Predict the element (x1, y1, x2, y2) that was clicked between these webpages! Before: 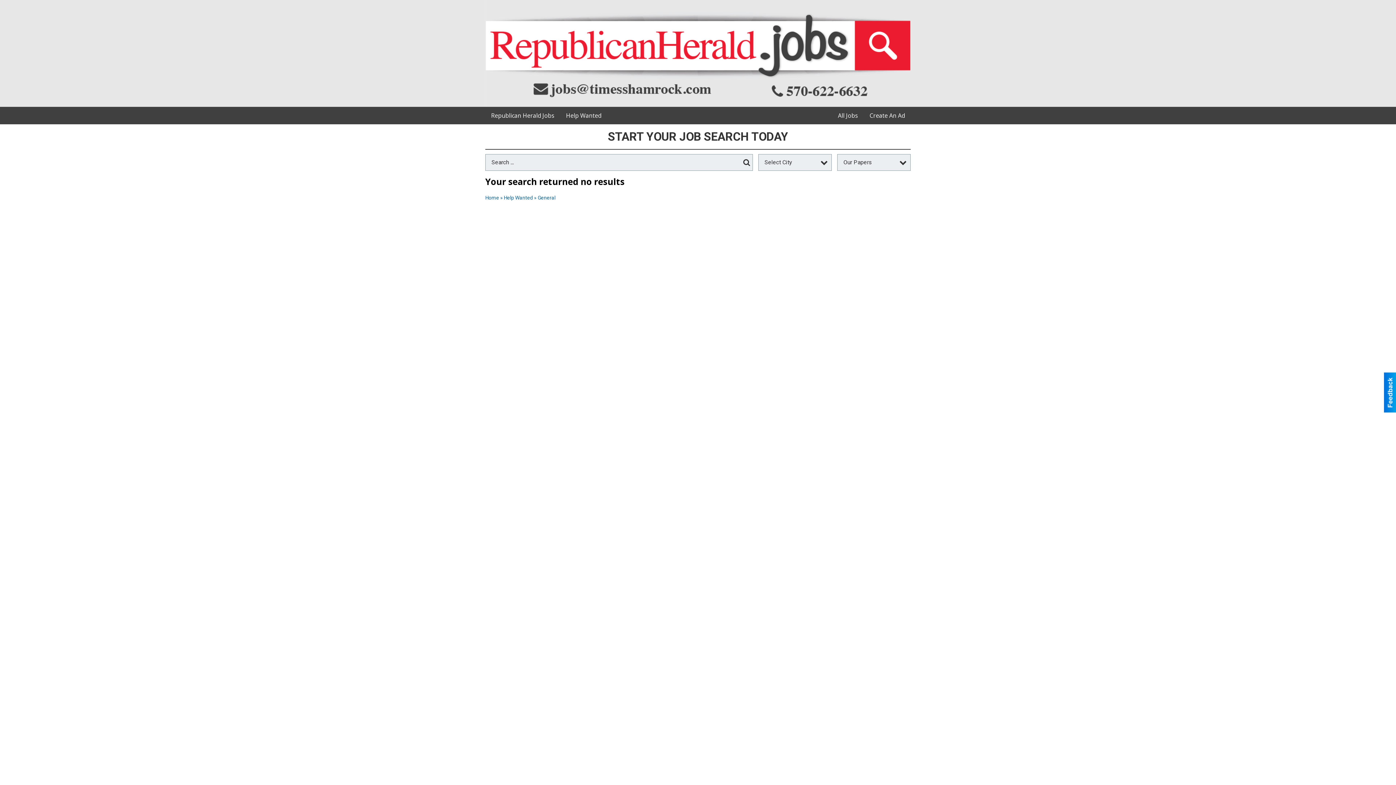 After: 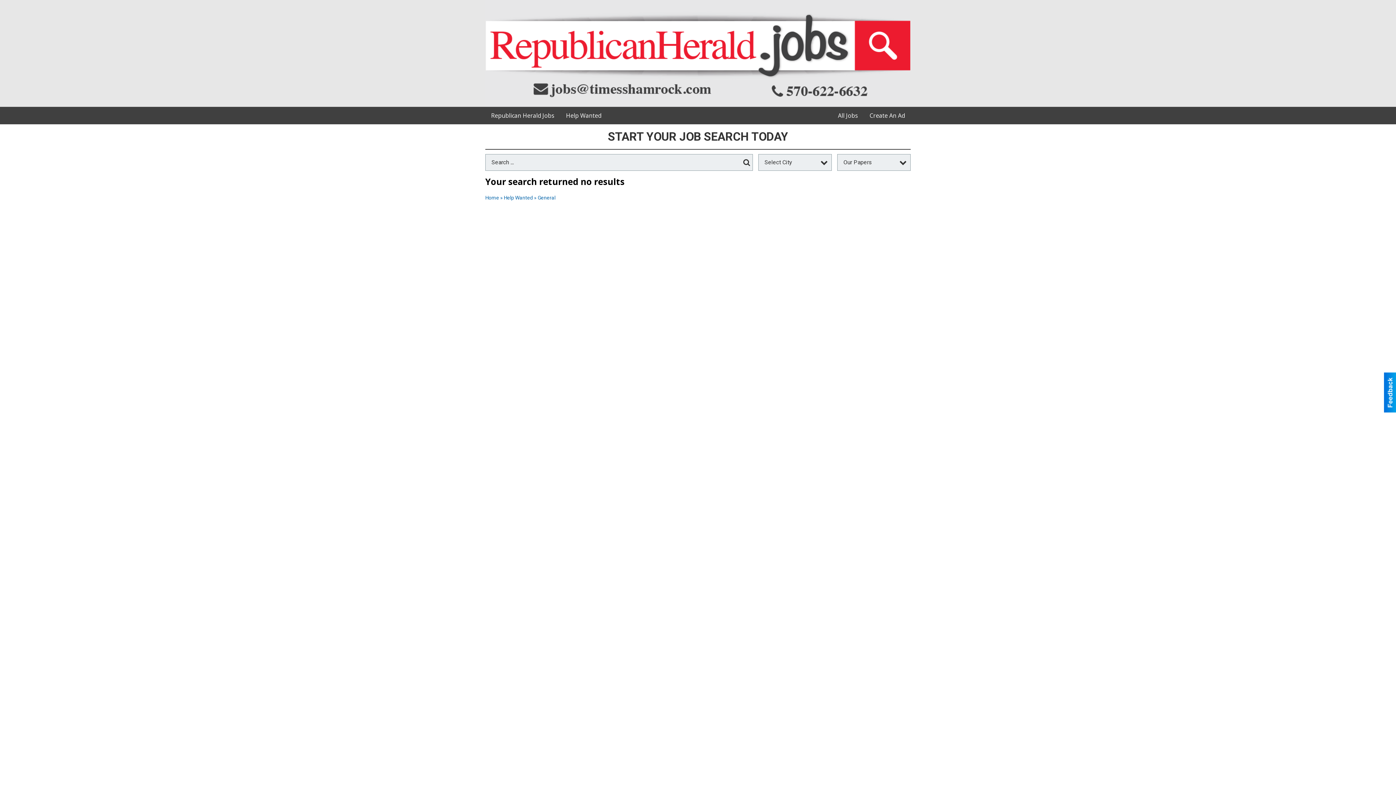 Action: bbox: (537, 194, 555, 200) label: General